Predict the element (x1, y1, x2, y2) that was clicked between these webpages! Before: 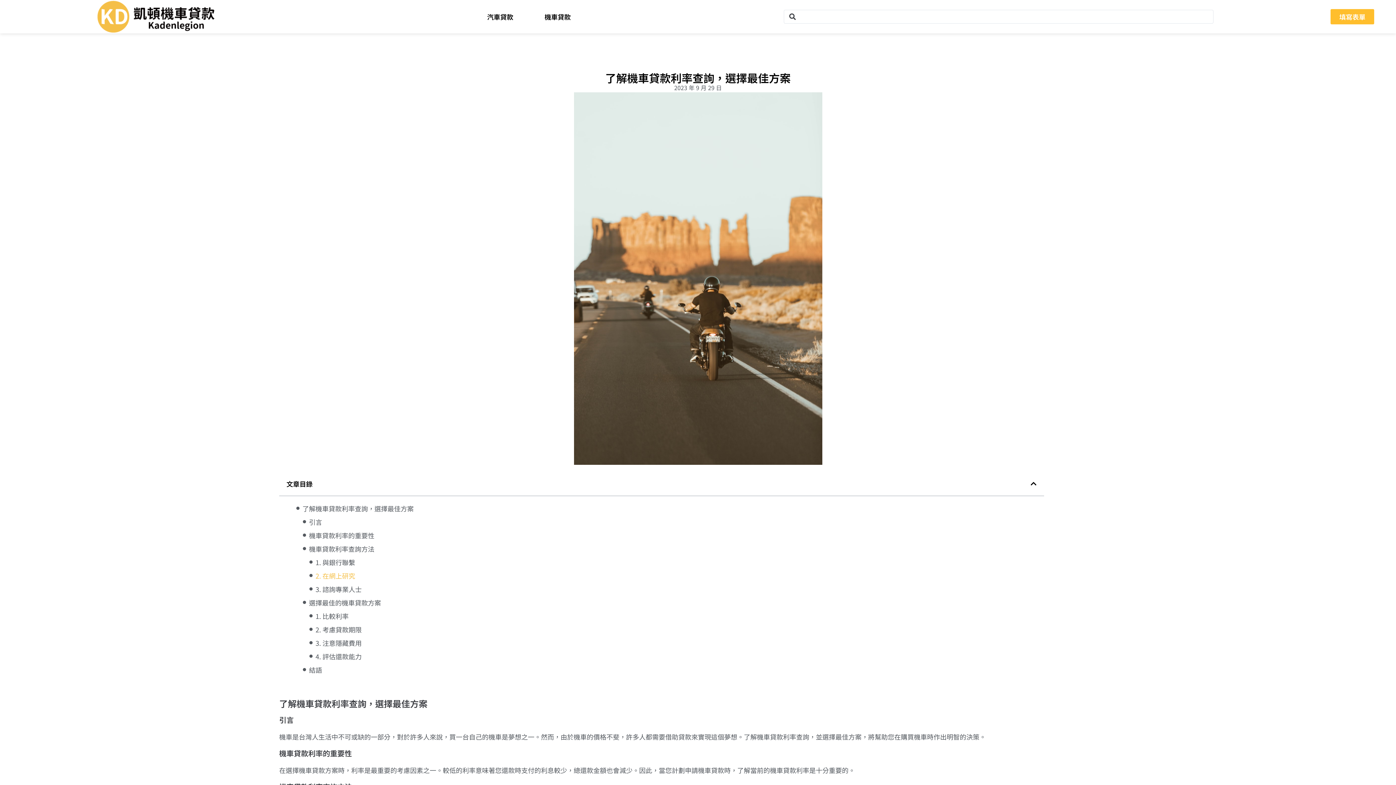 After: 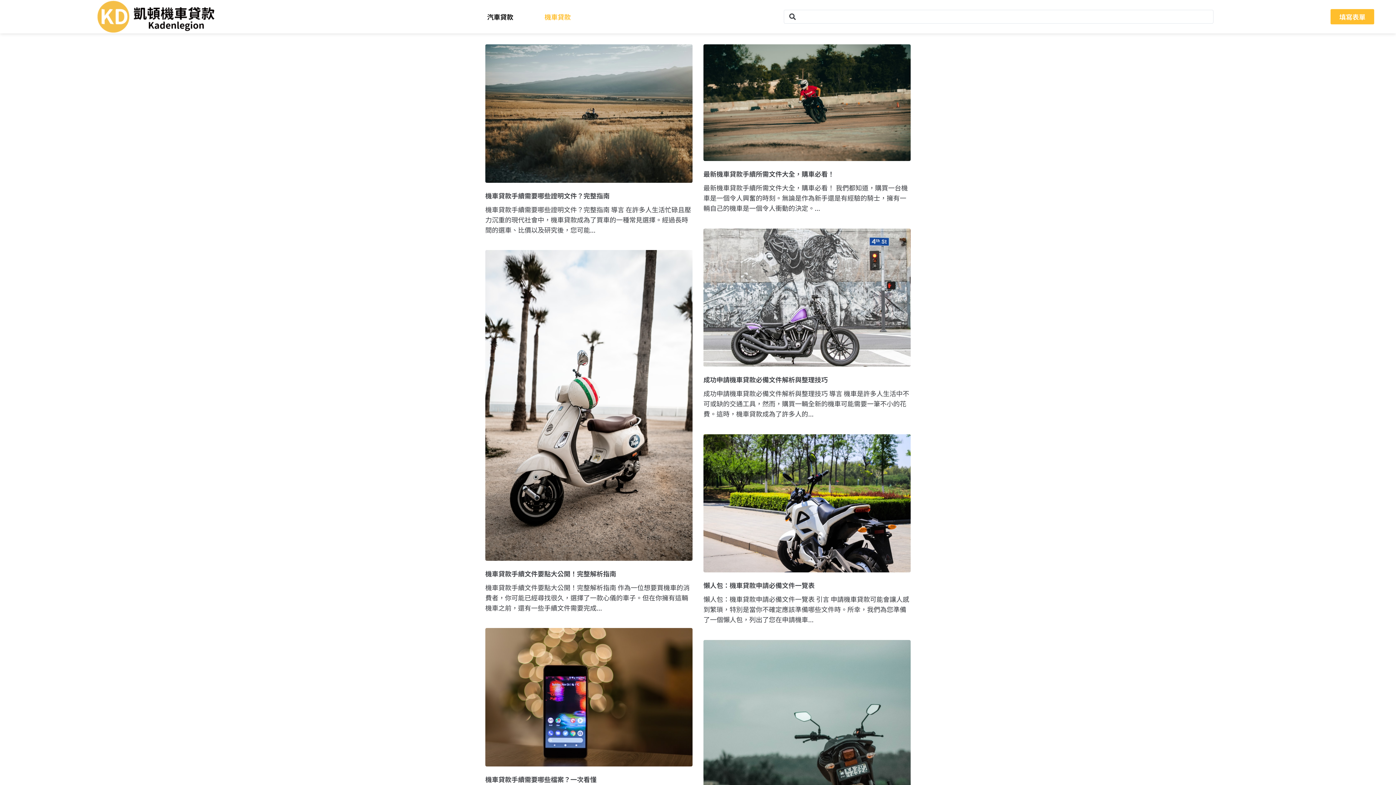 Action: label: 機車貸款 bbox: (537, 2, 578, 31)